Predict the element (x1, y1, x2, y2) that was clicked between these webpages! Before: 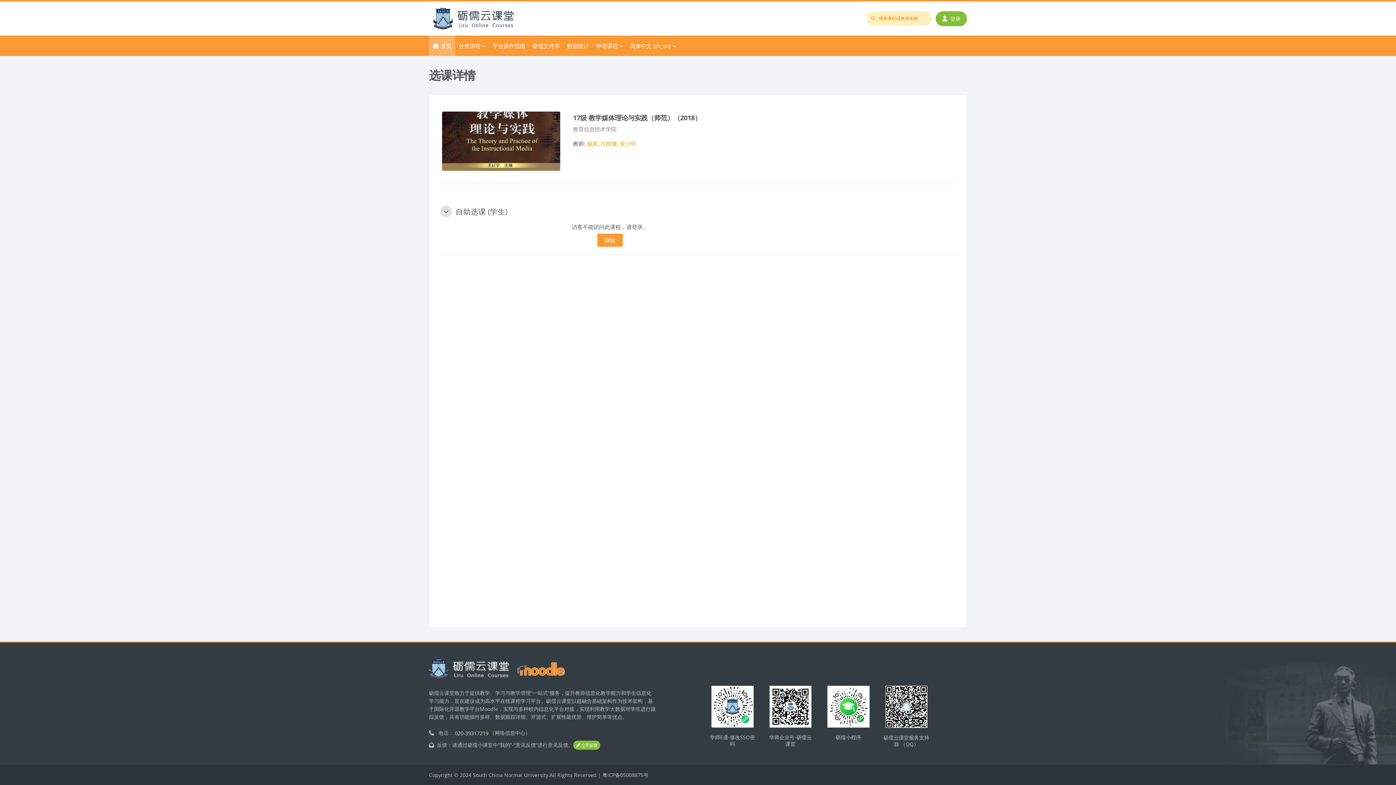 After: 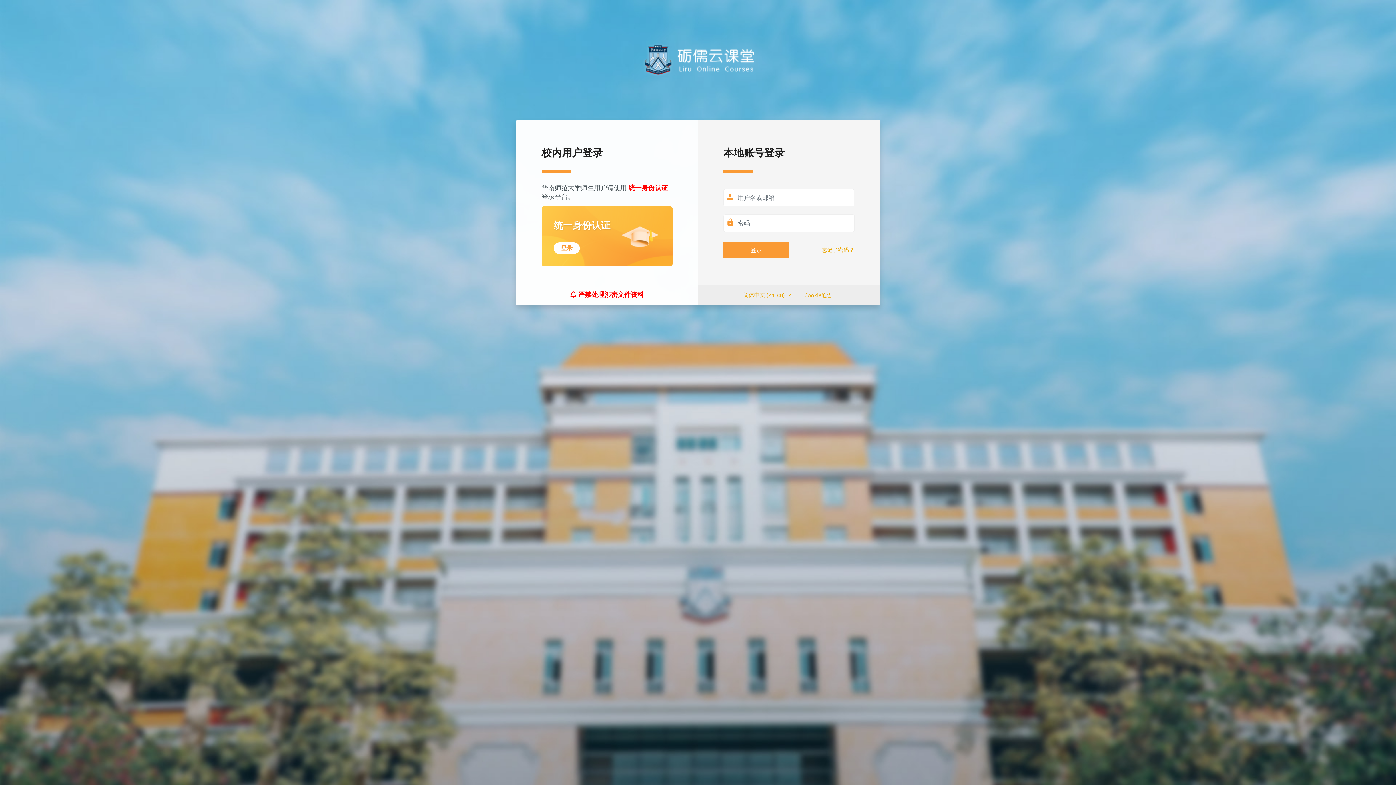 Action: bbox: (936, 11, 967, 26) label: 登录